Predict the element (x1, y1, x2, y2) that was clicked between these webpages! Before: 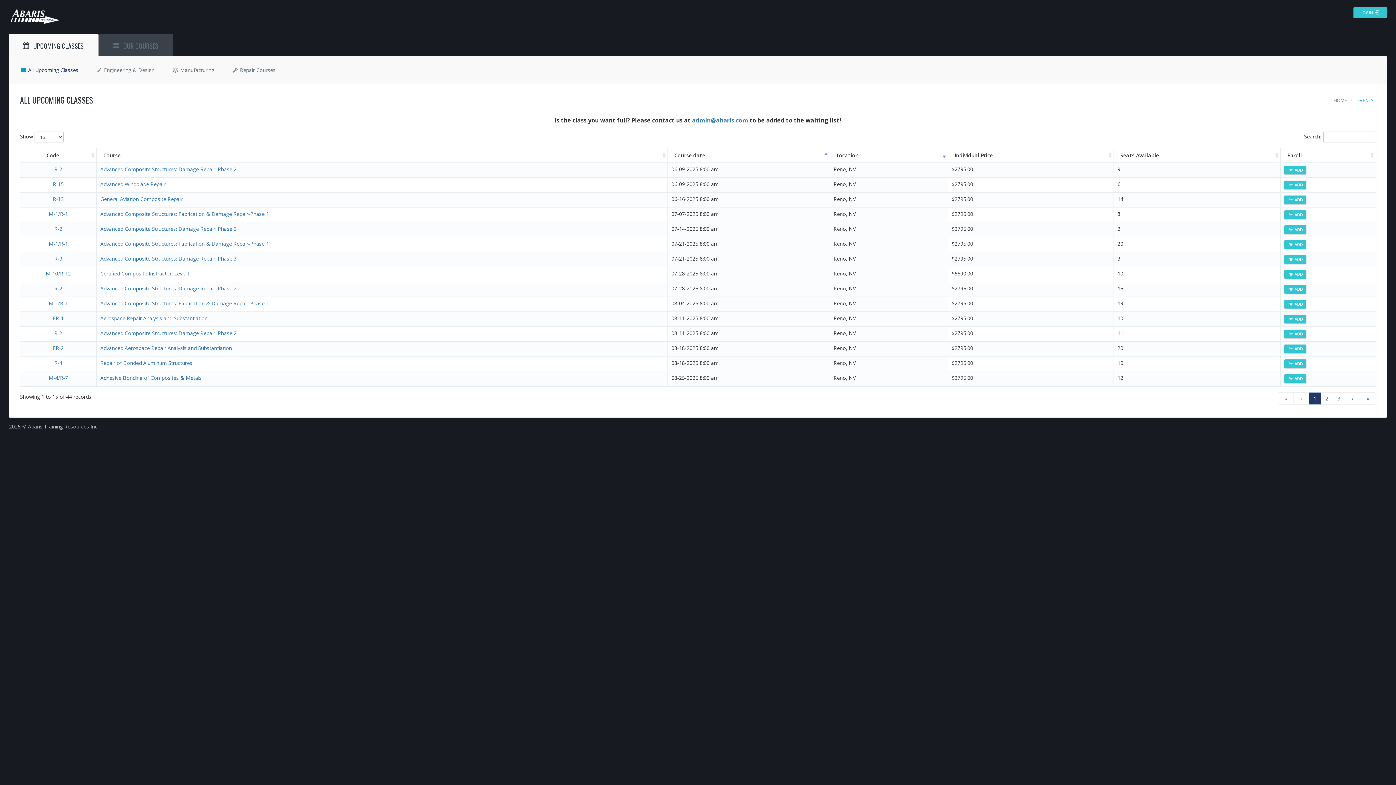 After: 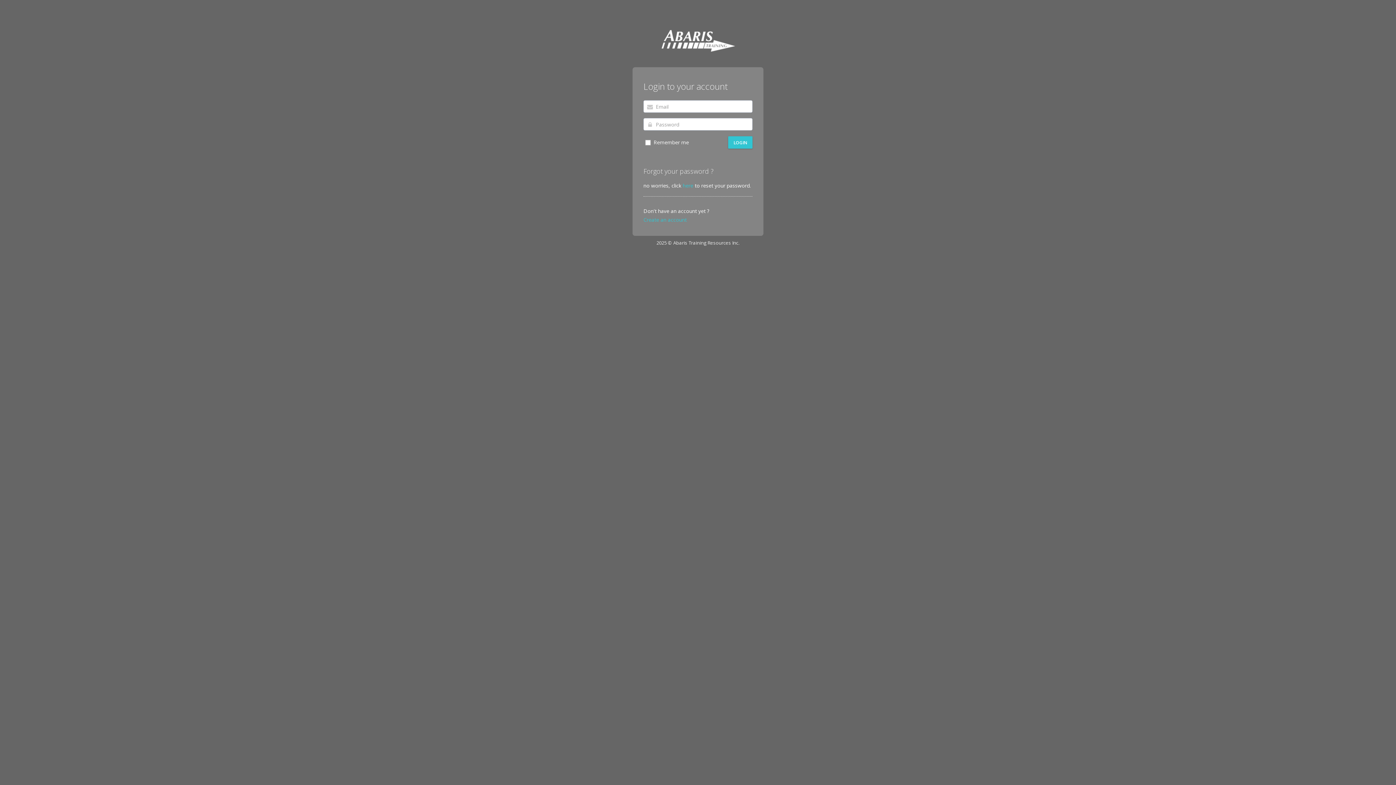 Action: bbox: (1284, 344, 1306, 353) label:  ADD